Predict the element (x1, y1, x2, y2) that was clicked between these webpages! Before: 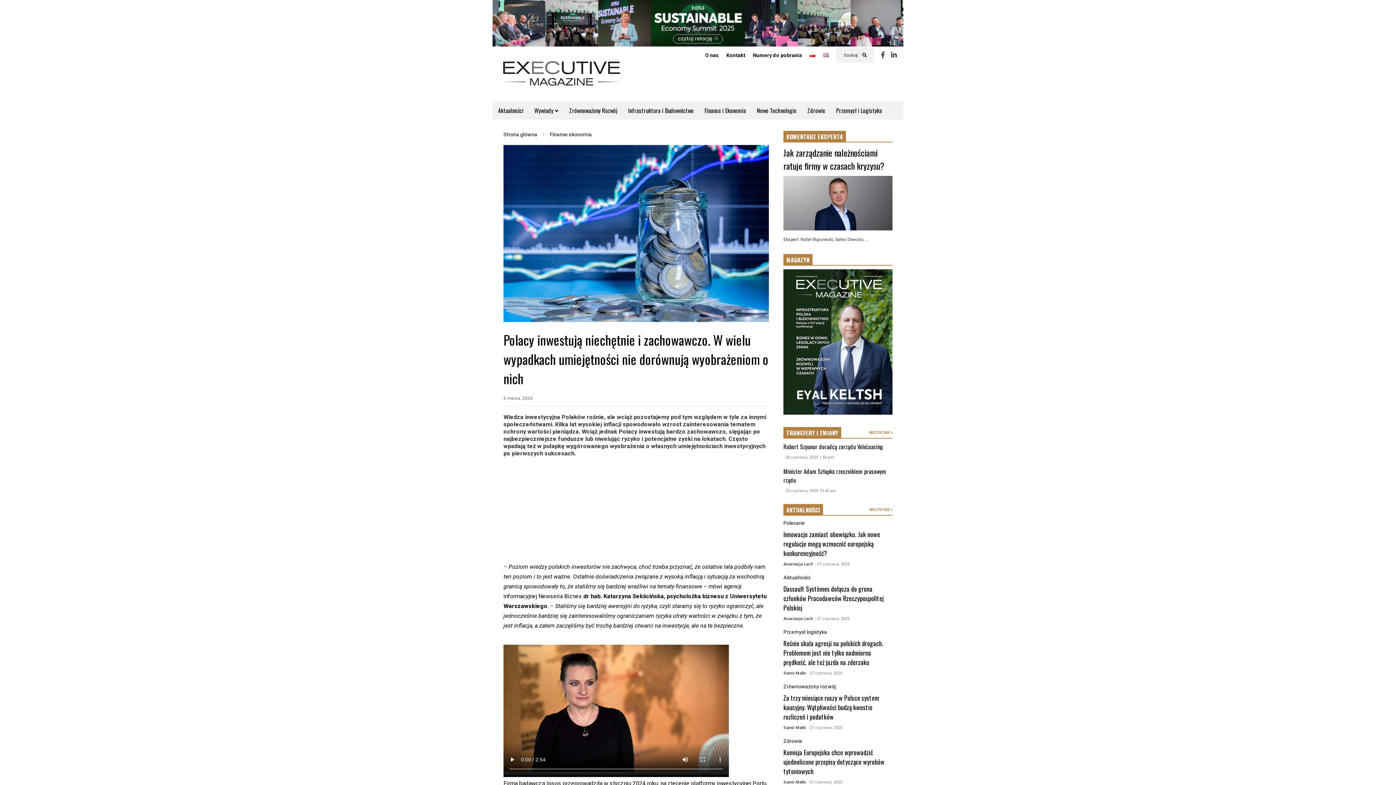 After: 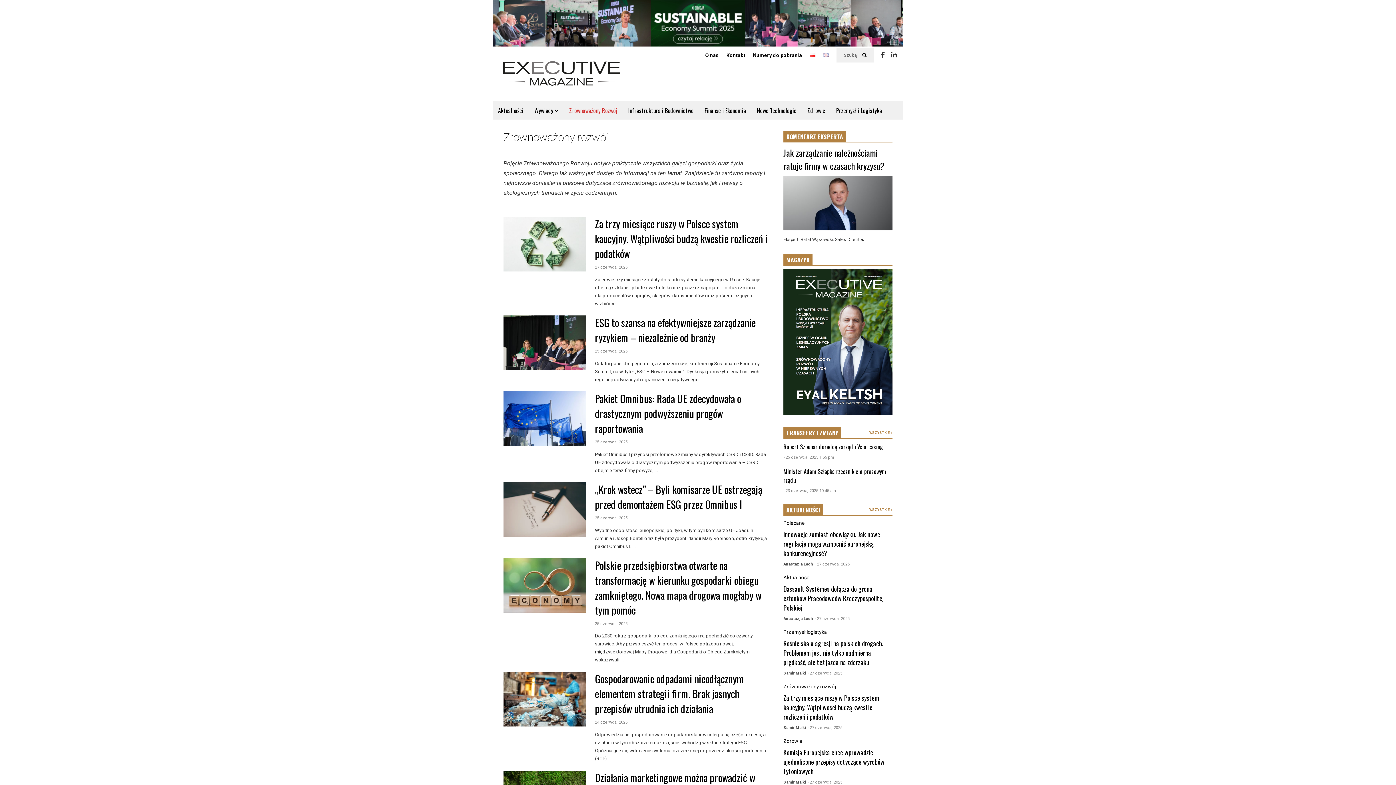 Action: label: Zrównoważony Rozwój bbox: (564, 101, 622, 119)